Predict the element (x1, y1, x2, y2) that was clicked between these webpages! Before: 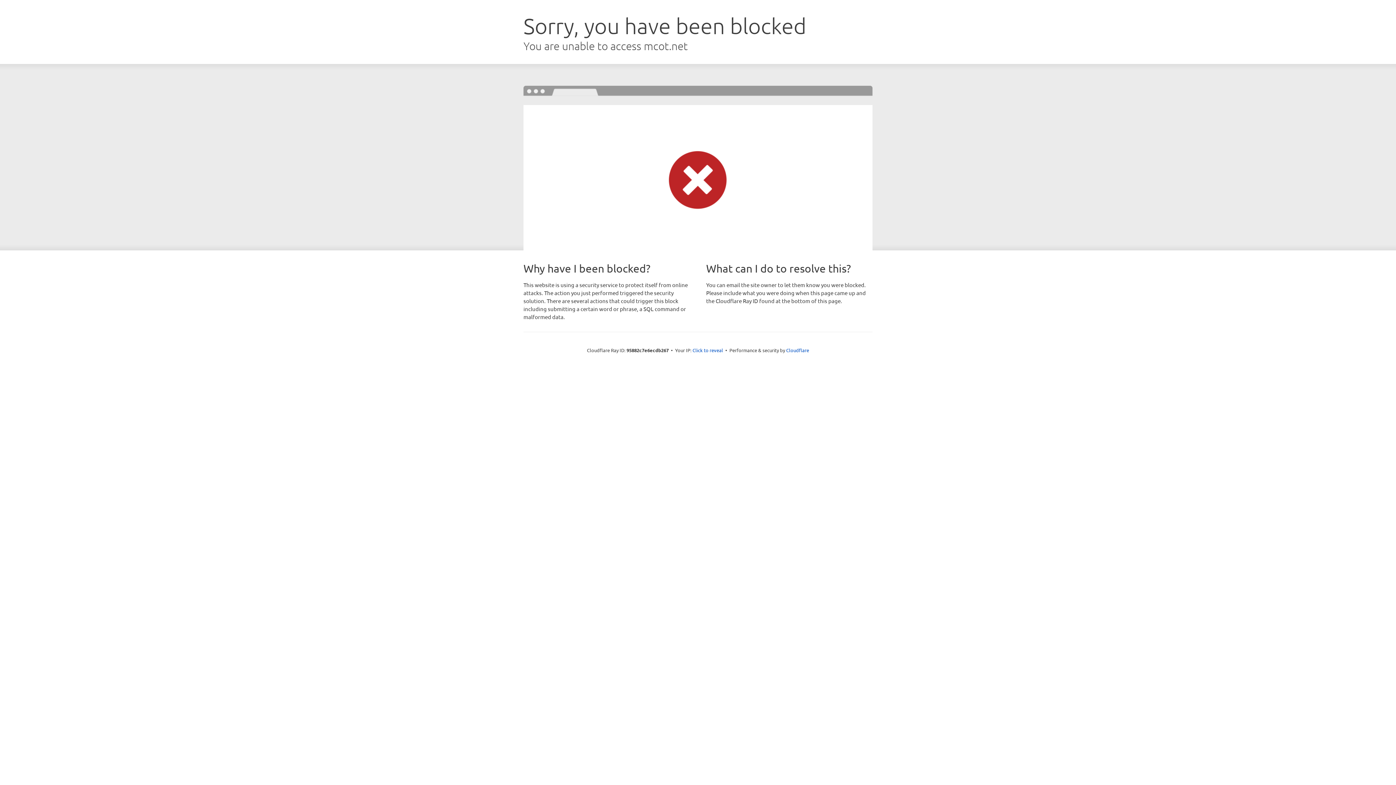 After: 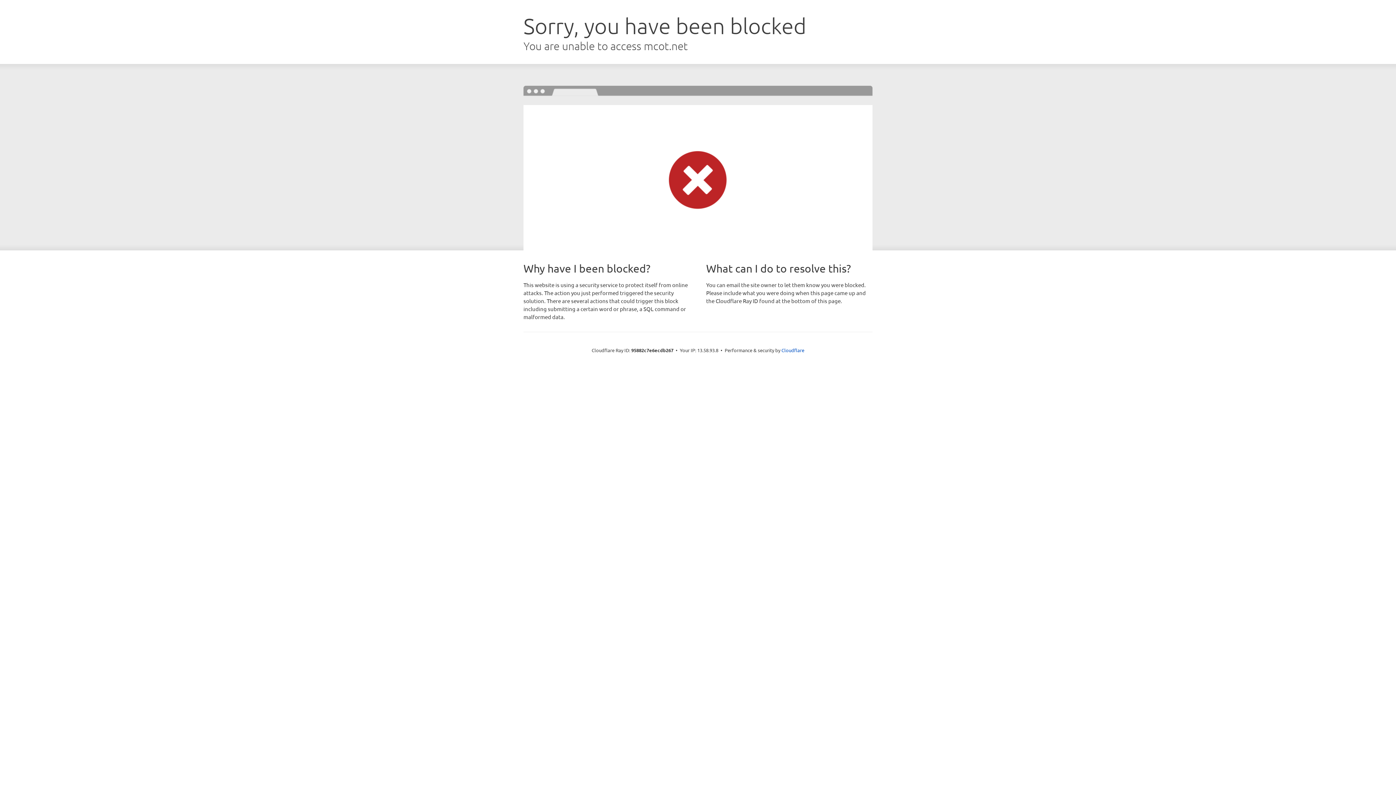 Action: bbox: (692, 346, 723, 353) label: Click to reveal